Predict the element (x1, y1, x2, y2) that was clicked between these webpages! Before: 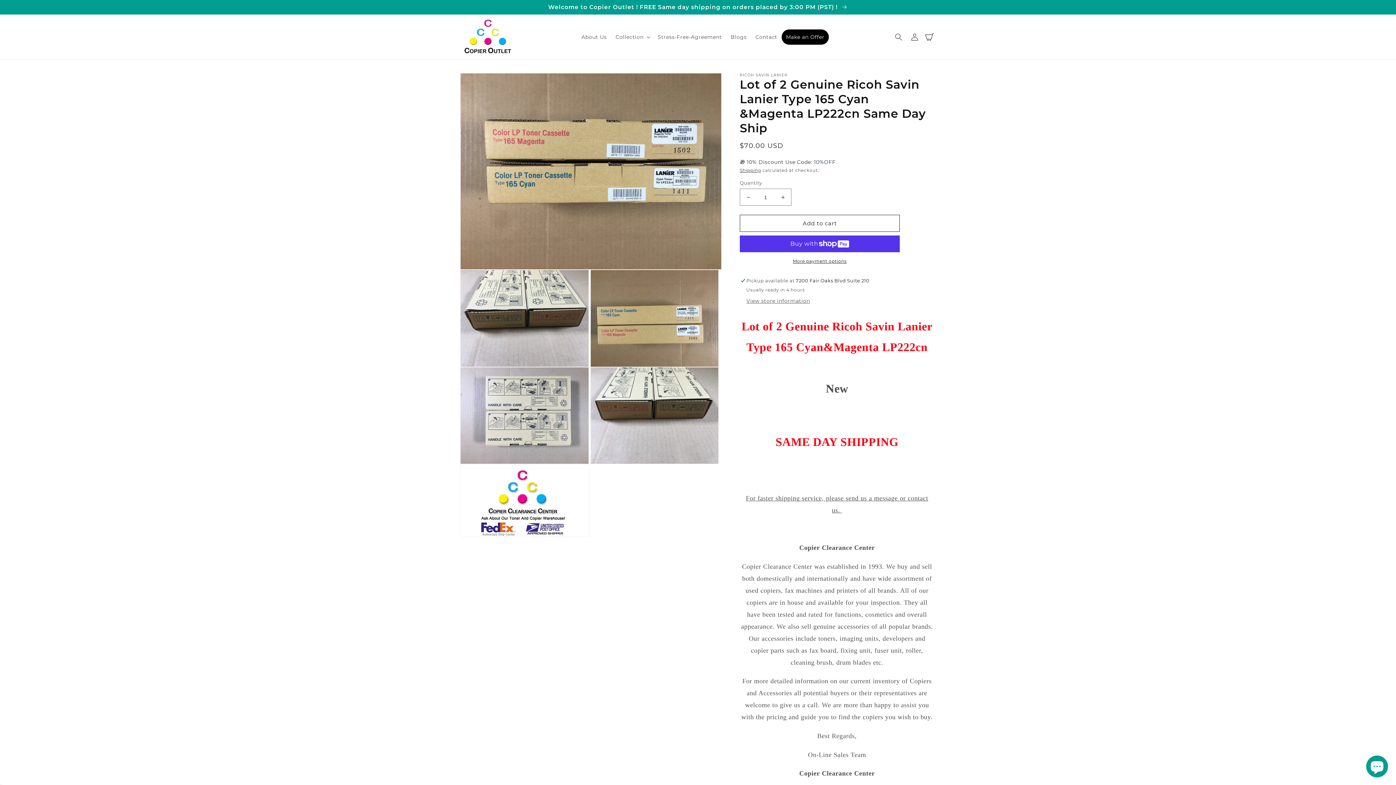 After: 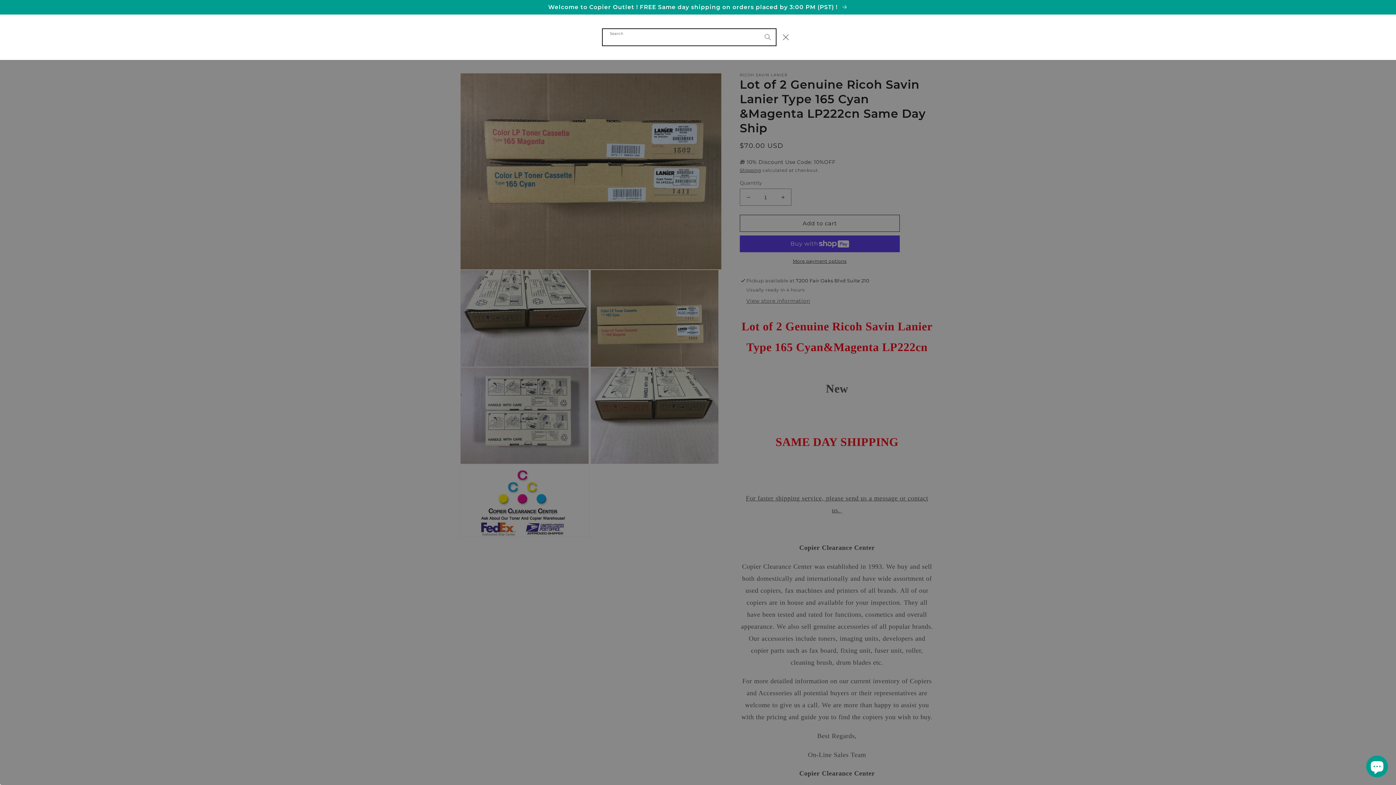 Action: label: Search bbox: (890, 29, 906, 45)